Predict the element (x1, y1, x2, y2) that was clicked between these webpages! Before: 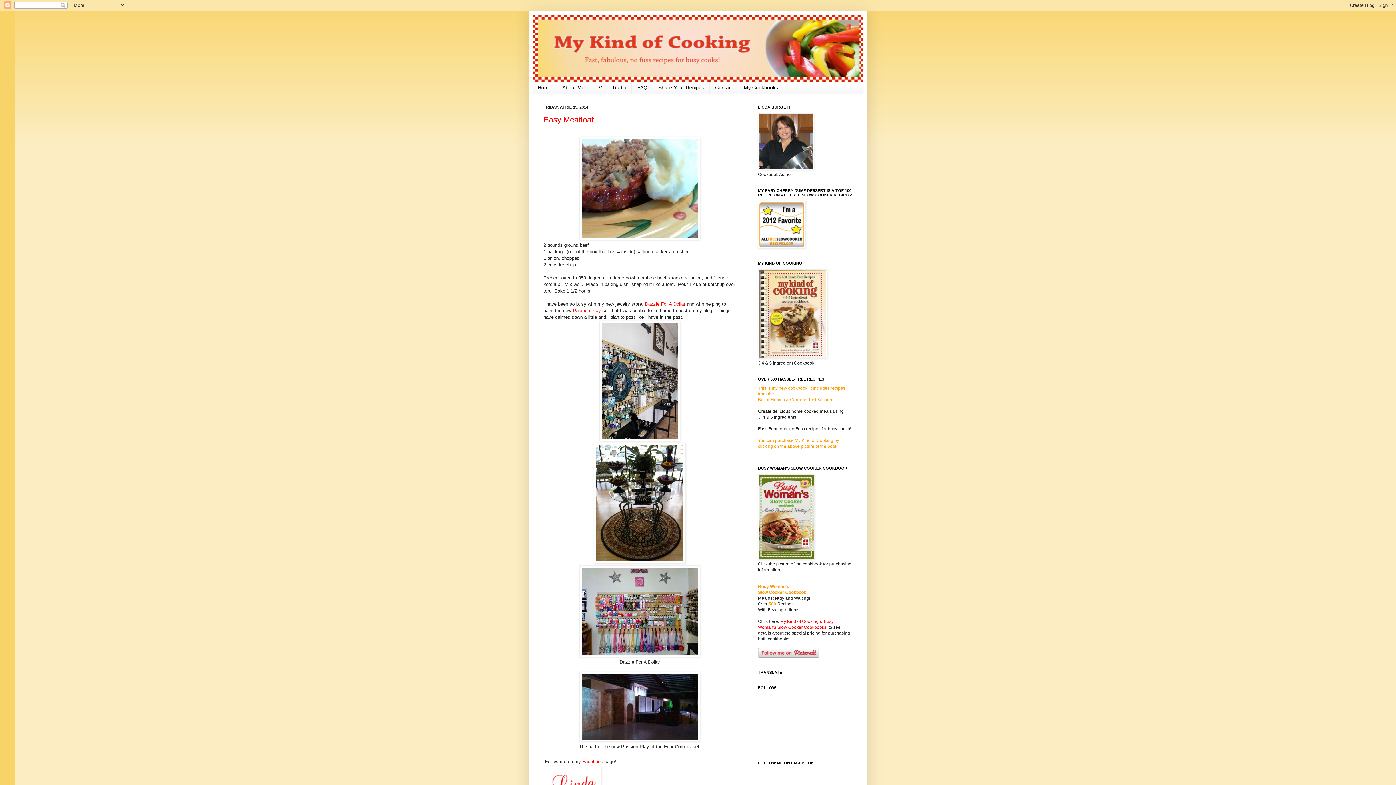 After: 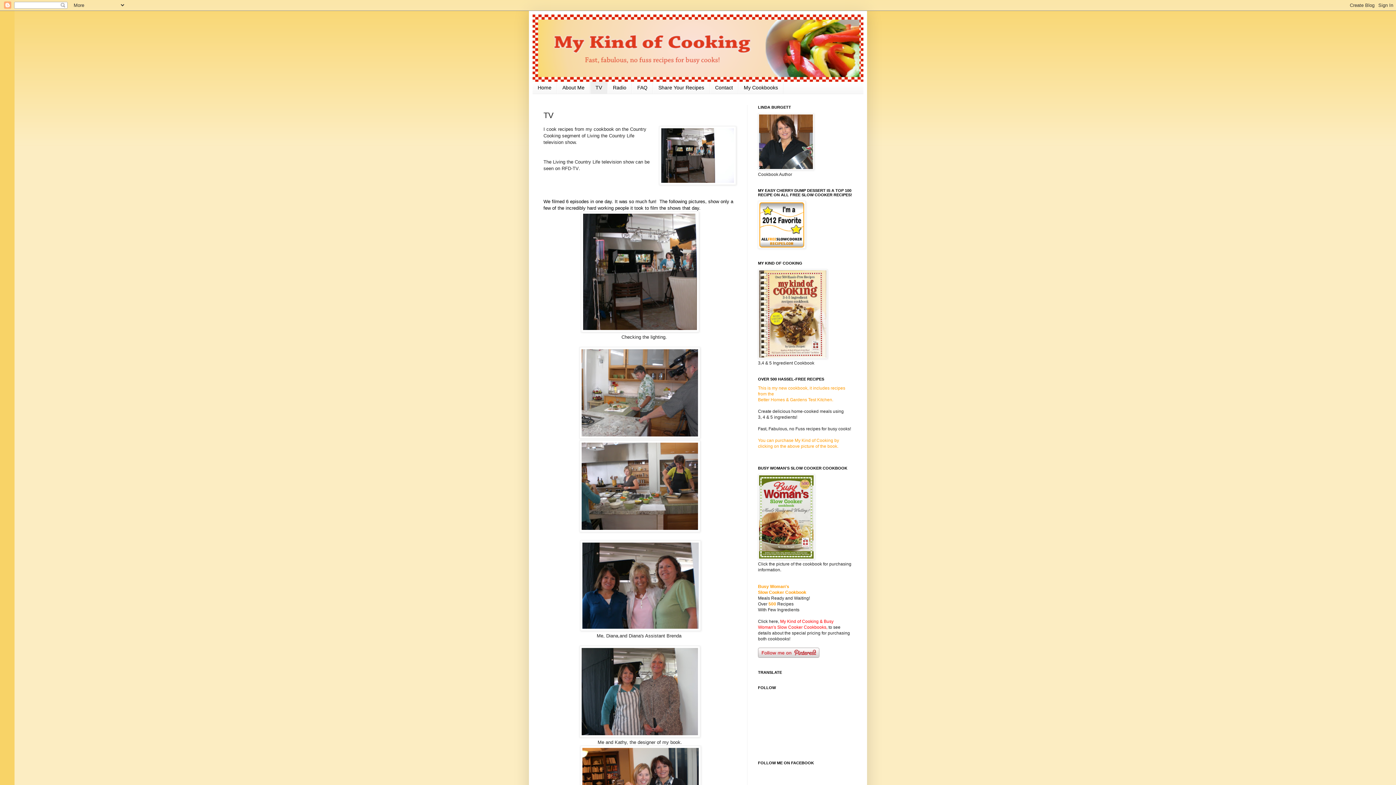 Action: label: TV bbox: (590, 81, 607, 93)